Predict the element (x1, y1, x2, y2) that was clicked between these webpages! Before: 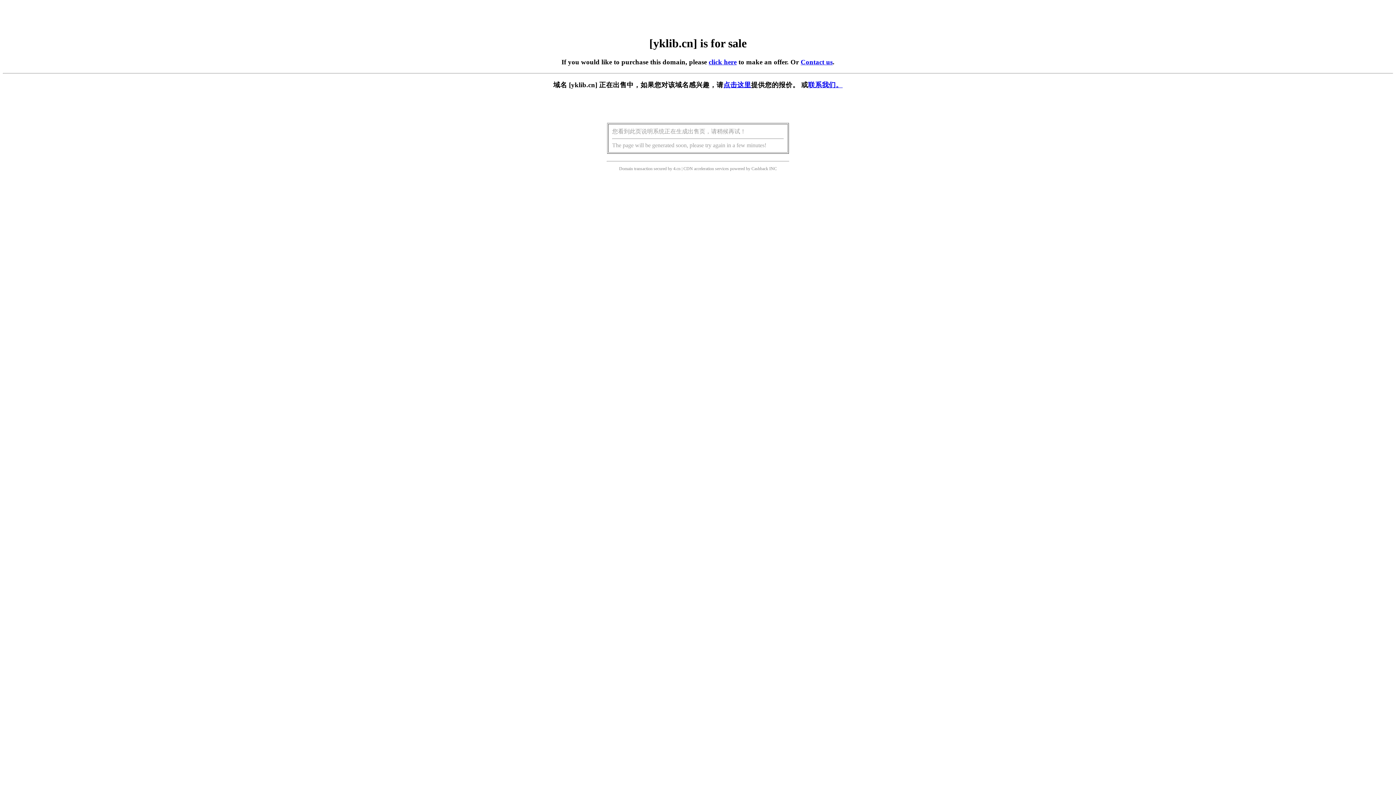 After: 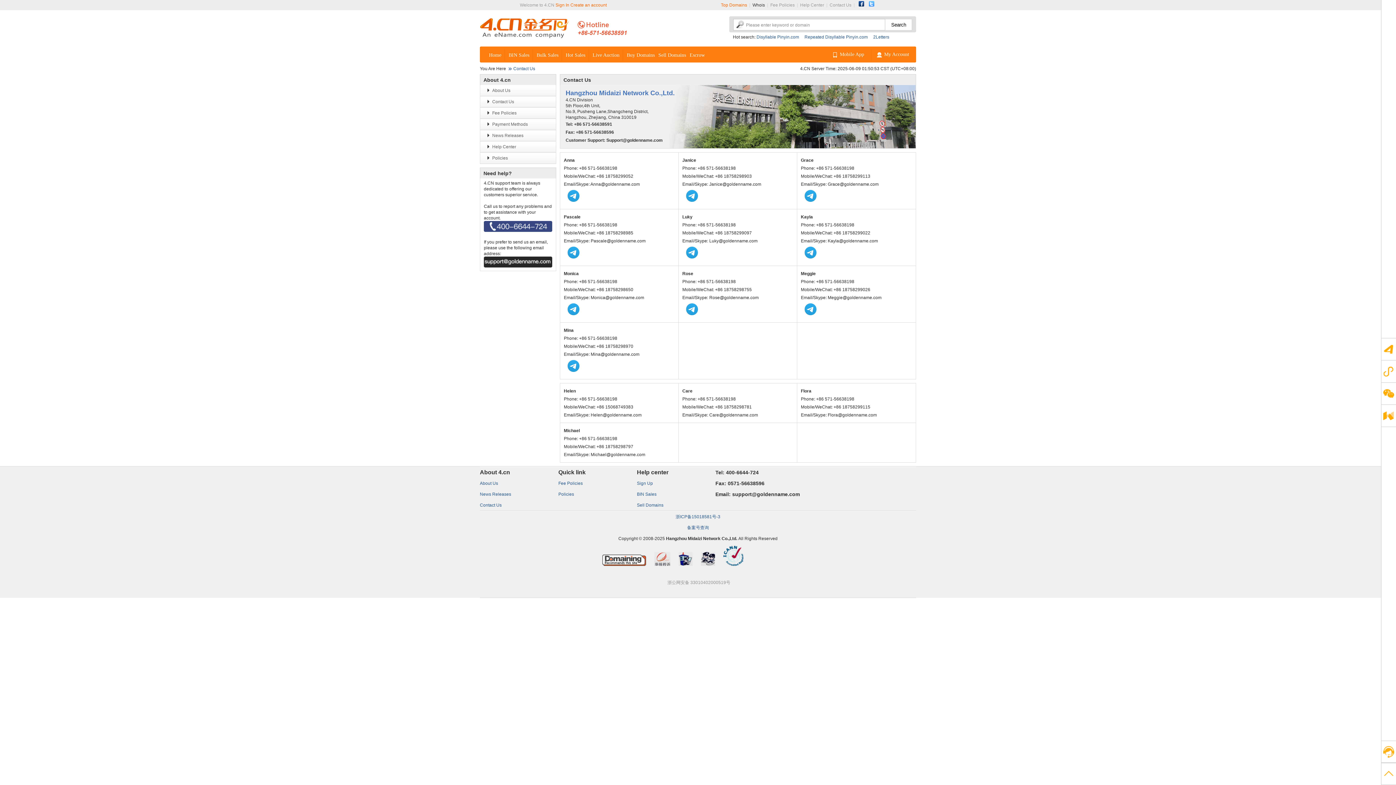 Action: label: Contact us bbox: (800, 58, 832, 65)